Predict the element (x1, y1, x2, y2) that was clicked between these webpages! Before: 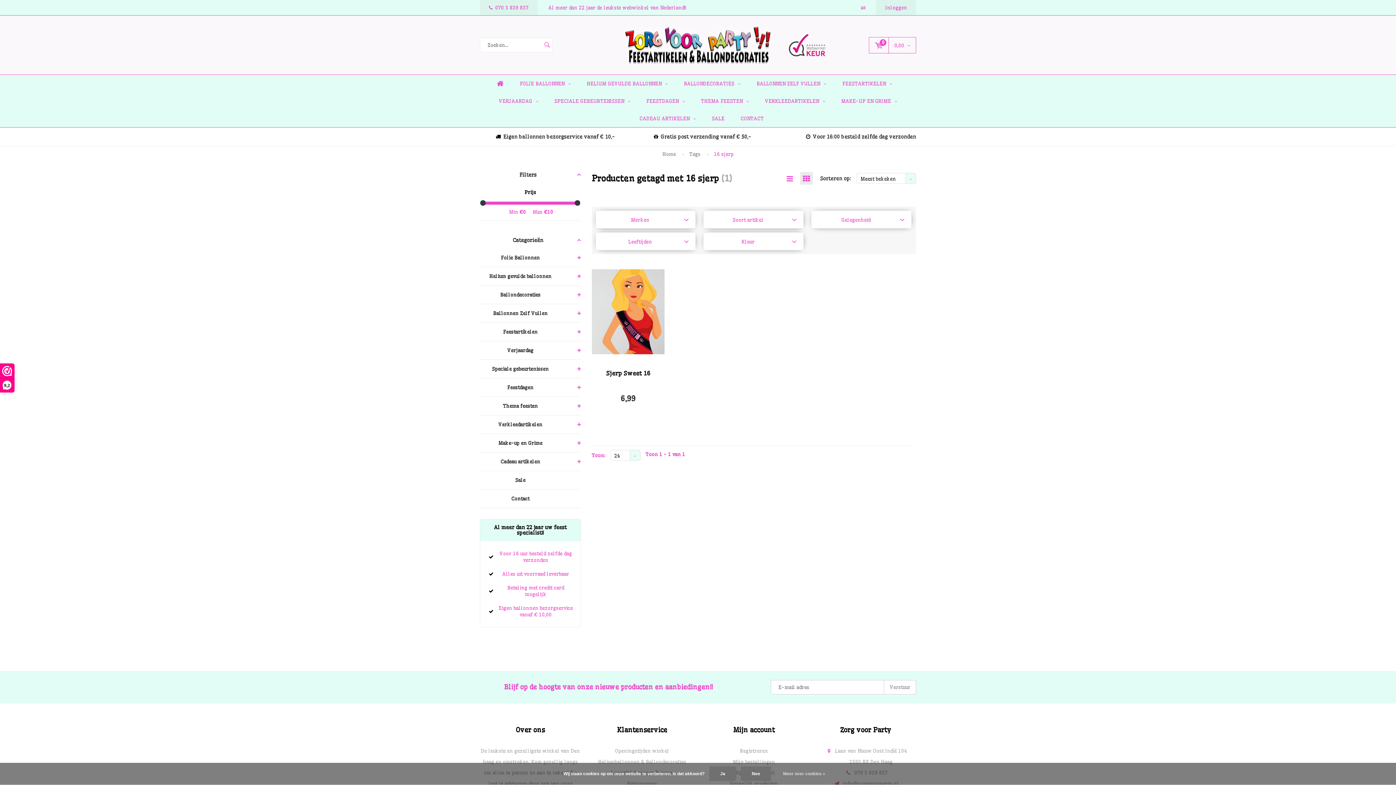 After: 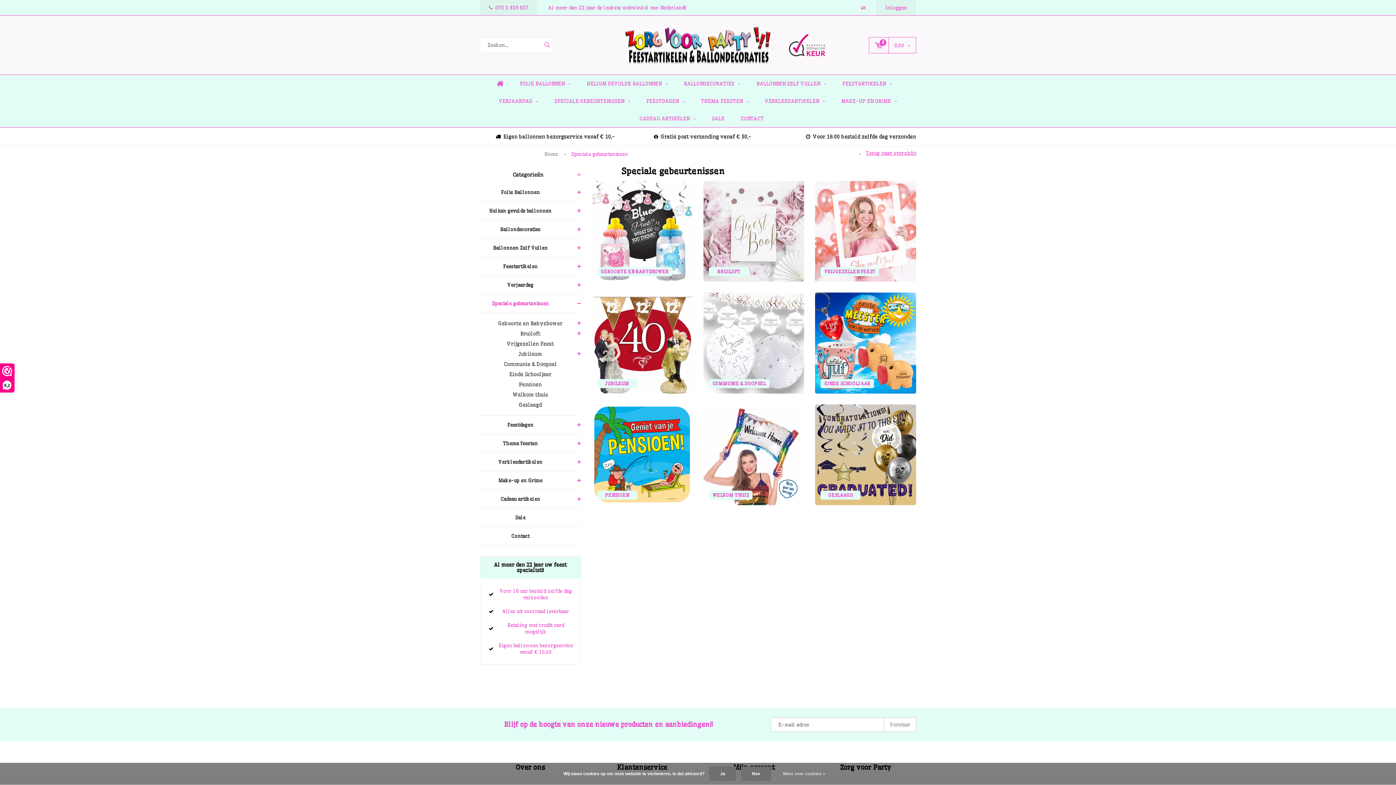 Action: label: SPECIALE GEBEURTENISSEN bbox: (547, 92, 637, 109)